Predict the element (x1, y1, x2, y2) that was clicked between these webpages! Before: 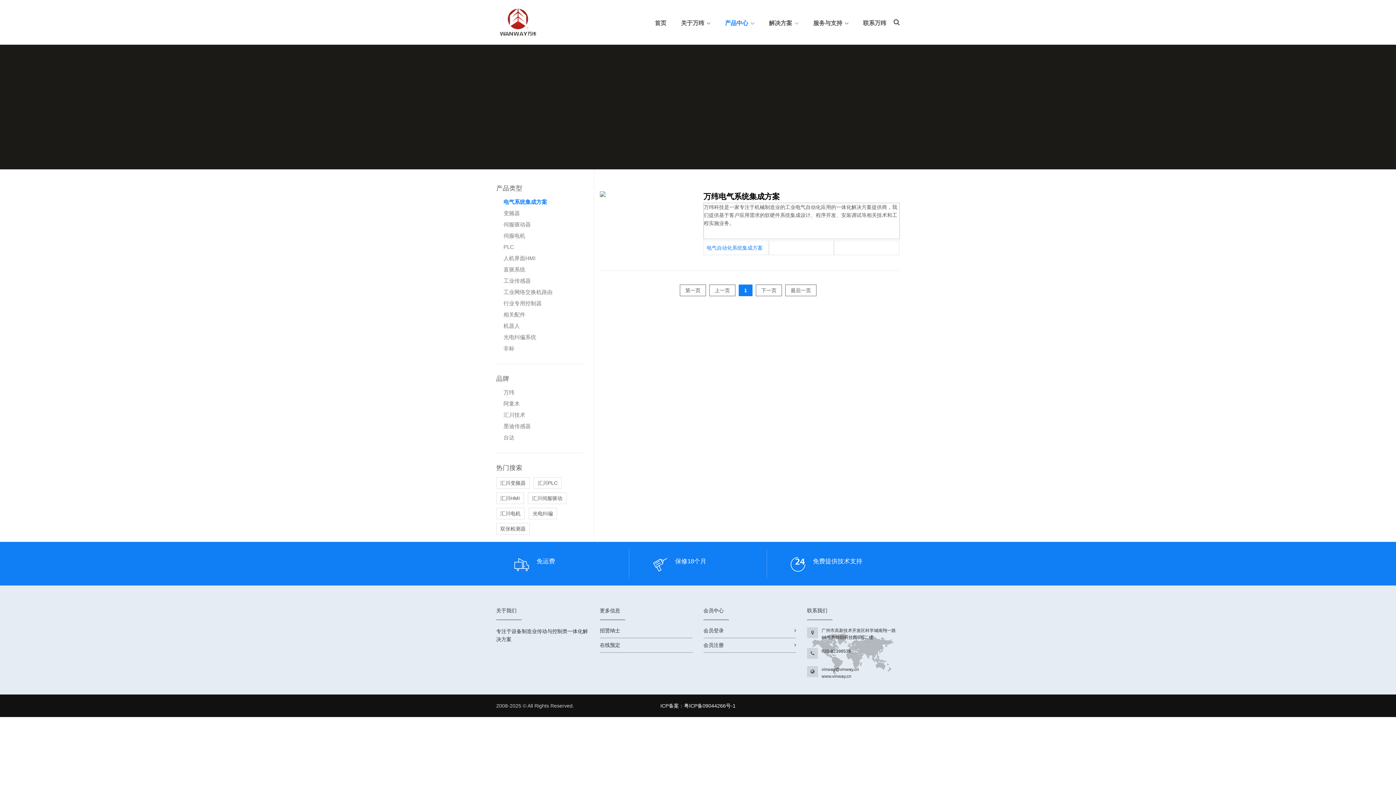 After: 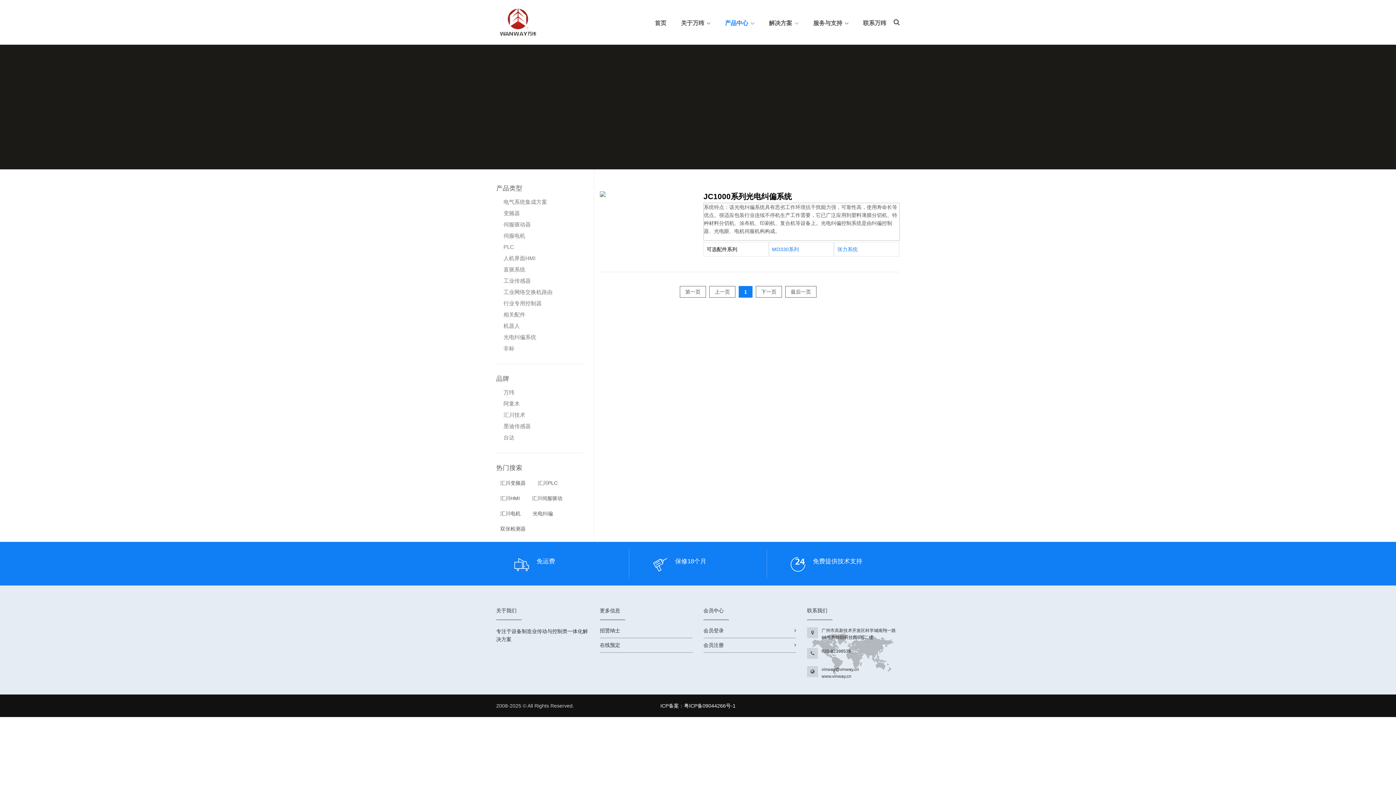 Action: bbox: (528, 507, 557, 519) label: 光电纠偏